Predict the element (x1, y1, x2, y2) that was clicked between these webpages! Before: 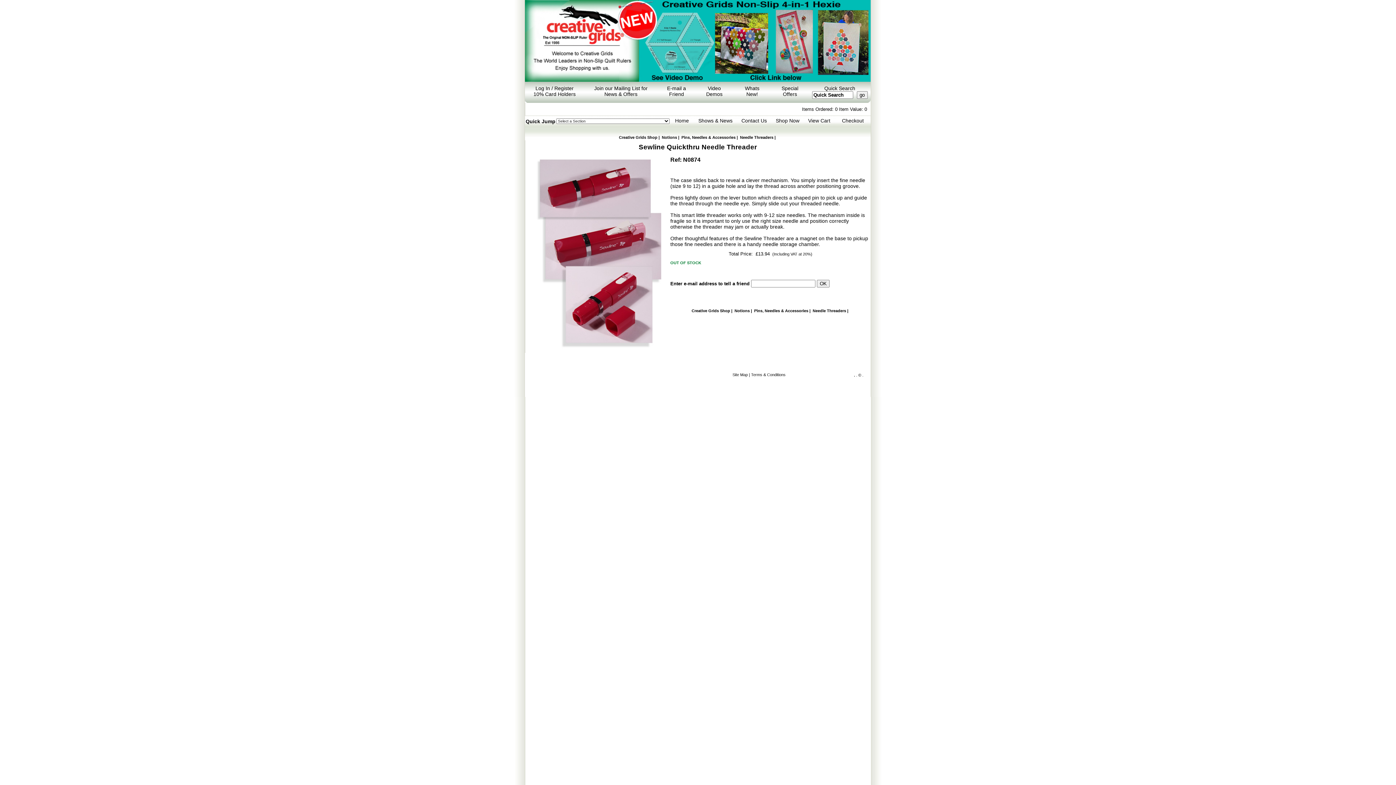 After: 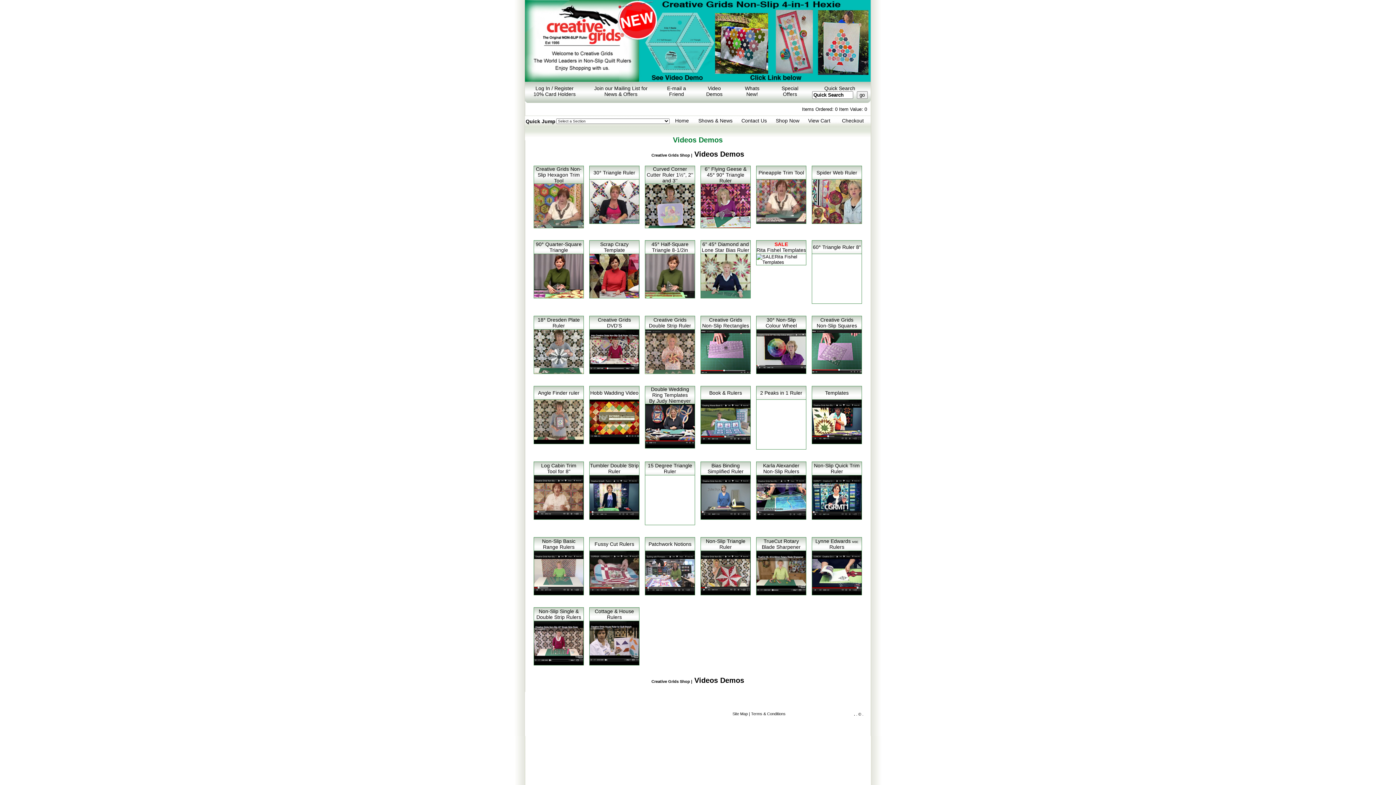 Action: label: Video Demos bbox: (695, 81, 733, 102)